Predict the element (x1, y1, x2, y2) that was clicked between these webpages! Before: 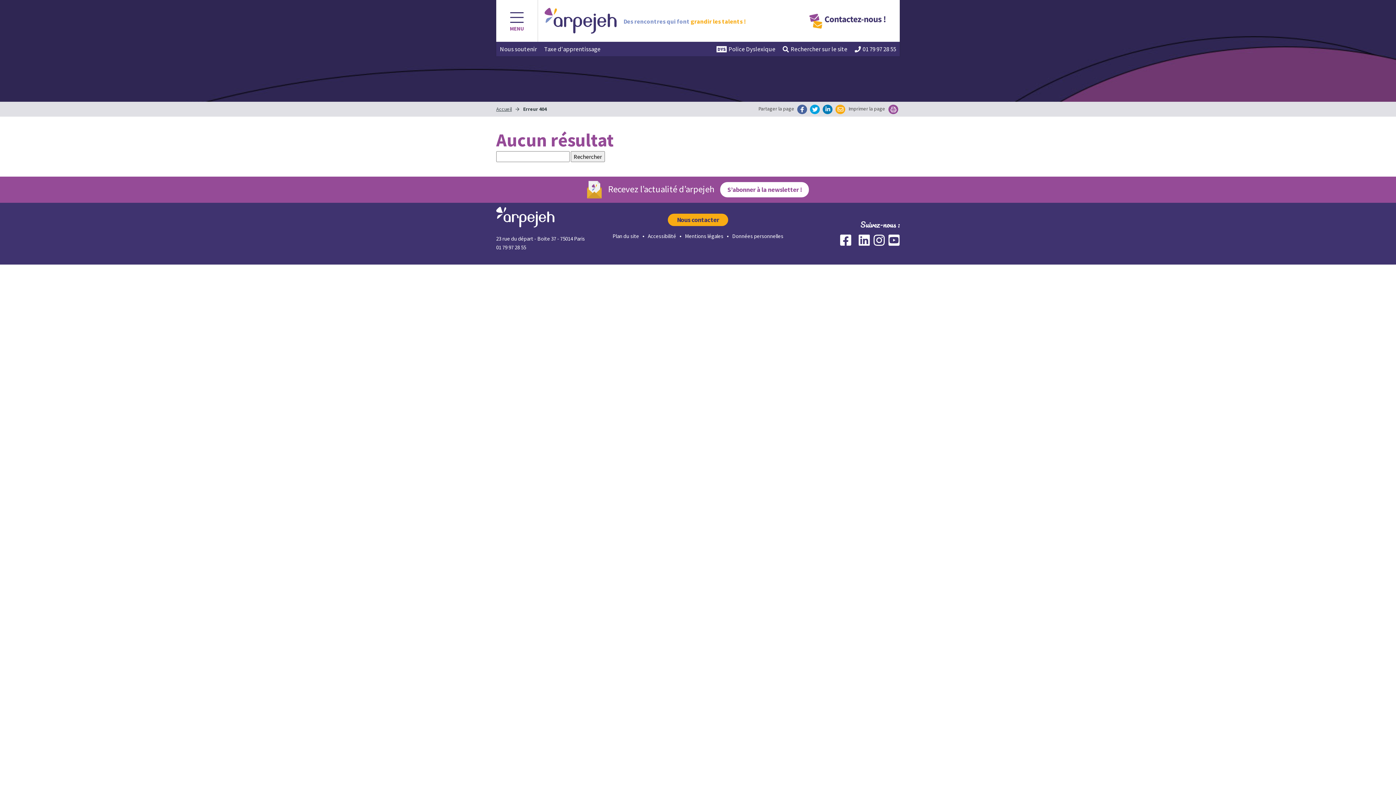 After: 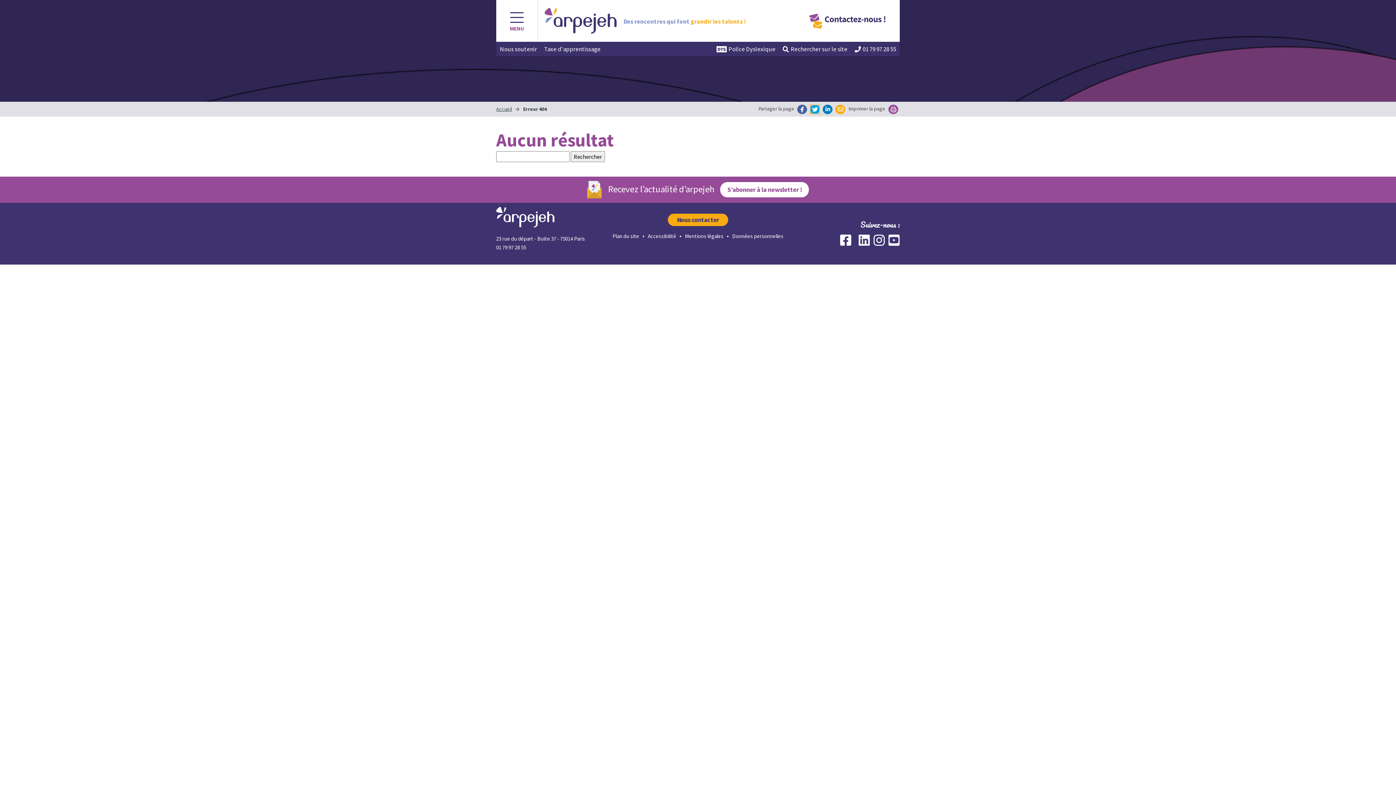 Action: bbox: (810, 105, 820, 112)